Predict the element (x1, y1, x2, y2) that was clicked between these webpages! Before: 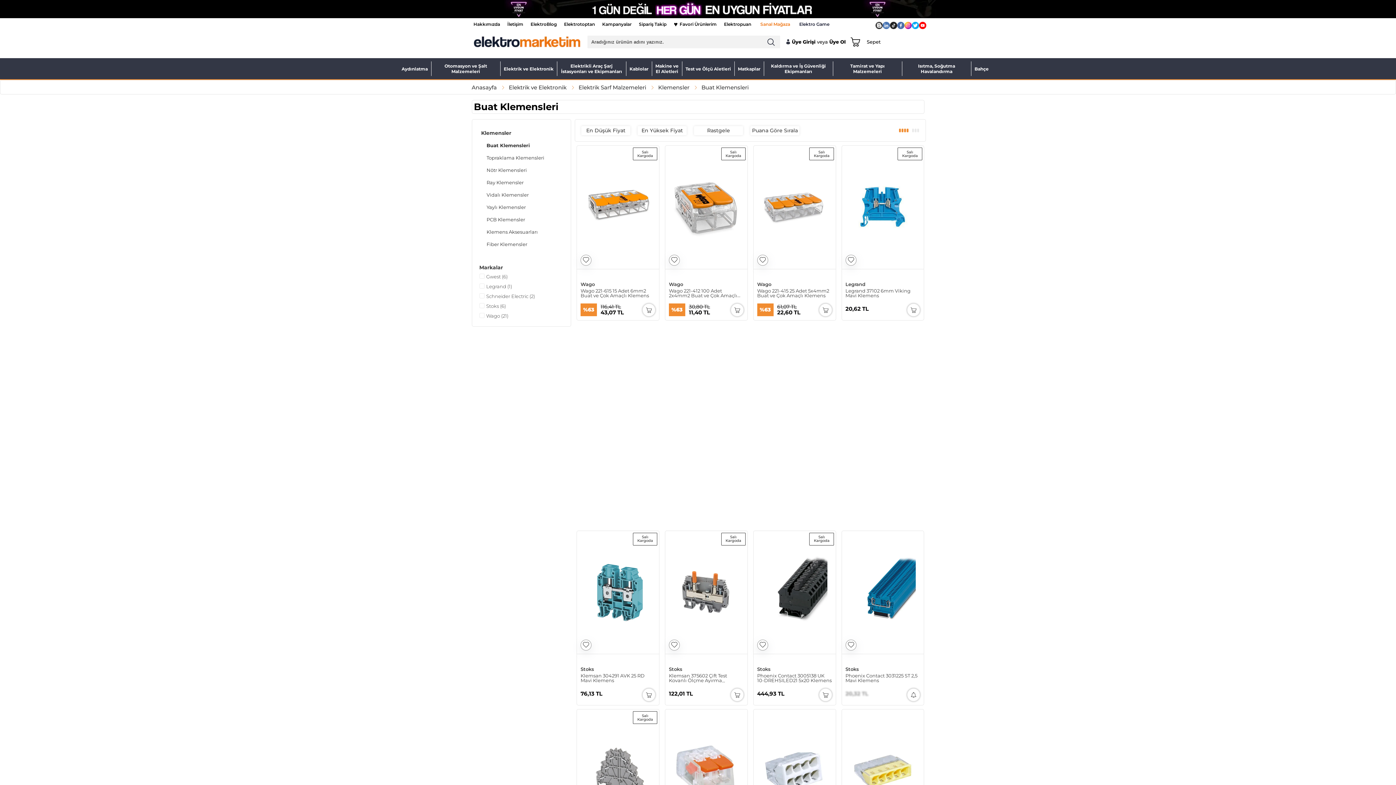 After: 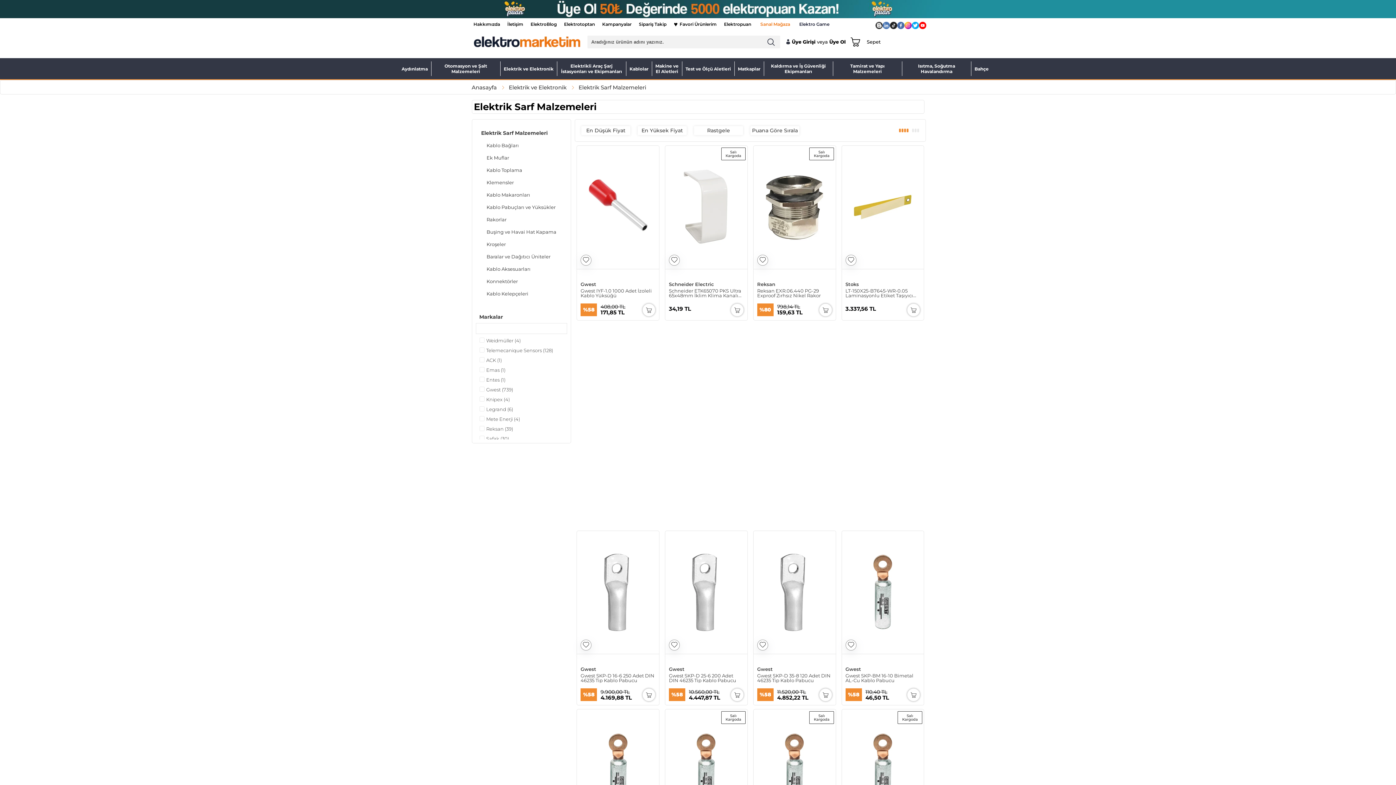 Action: bbox: (566, 84, 646, 90) label:  Elektrik Sarf Malzemeleri